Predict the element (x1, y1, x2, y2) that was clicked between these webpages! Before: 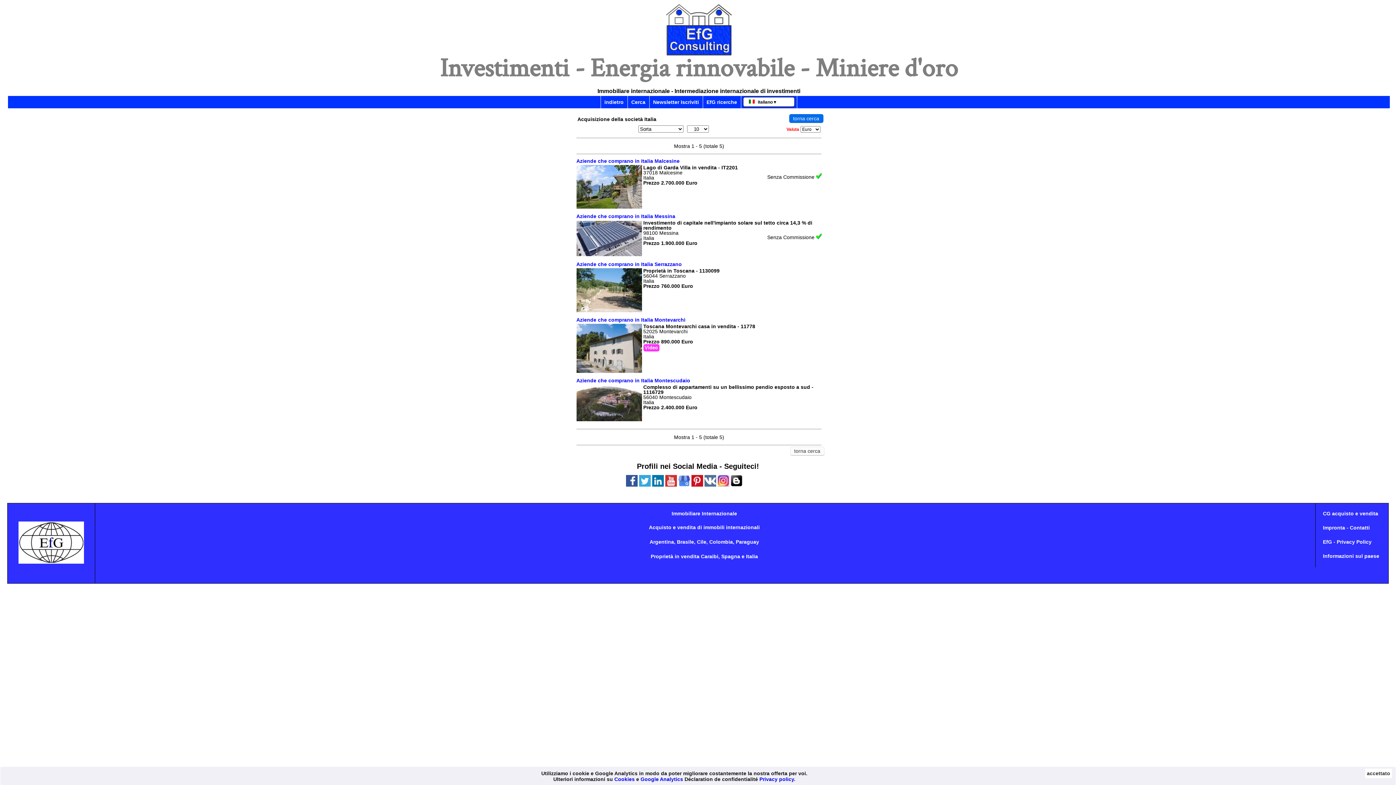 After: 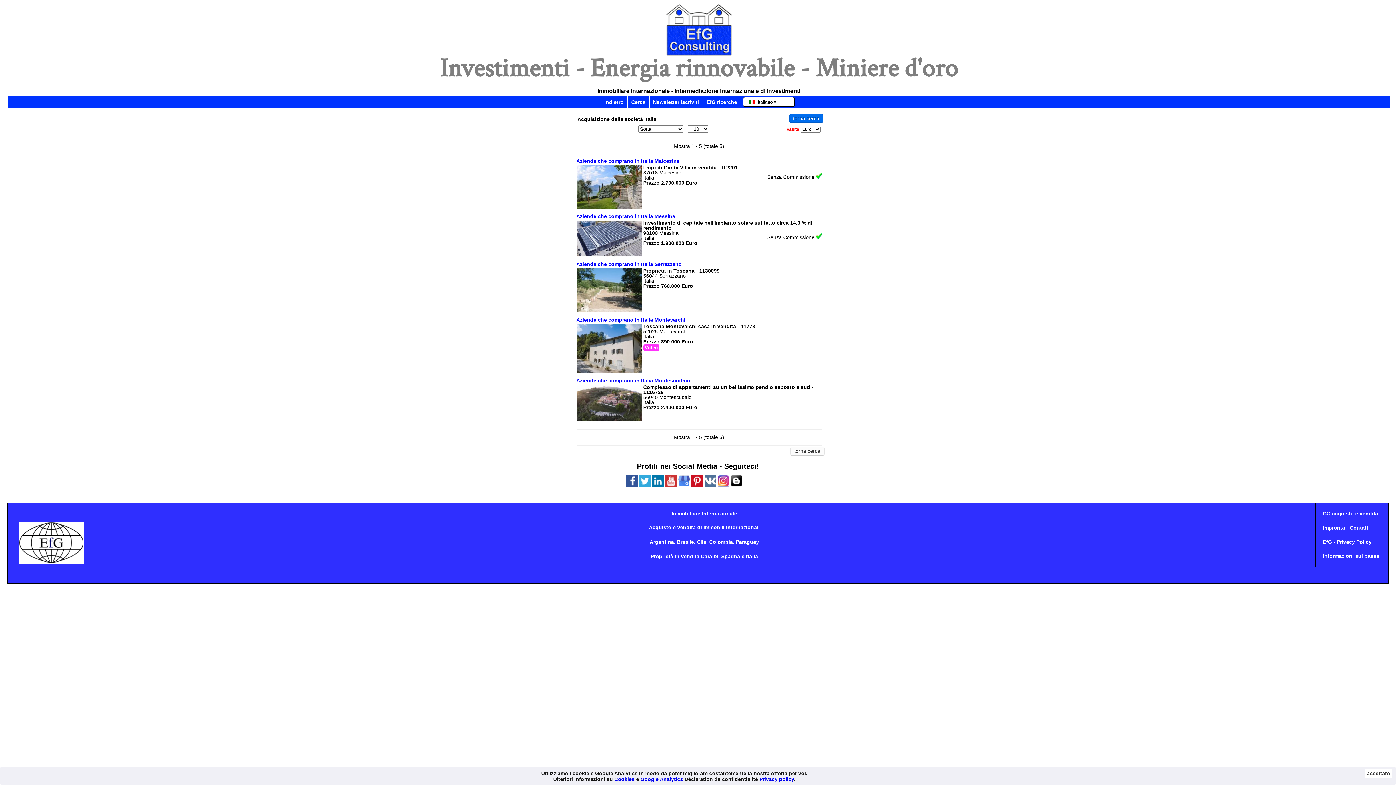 Action: bbox: (704, 482, 716, 488)